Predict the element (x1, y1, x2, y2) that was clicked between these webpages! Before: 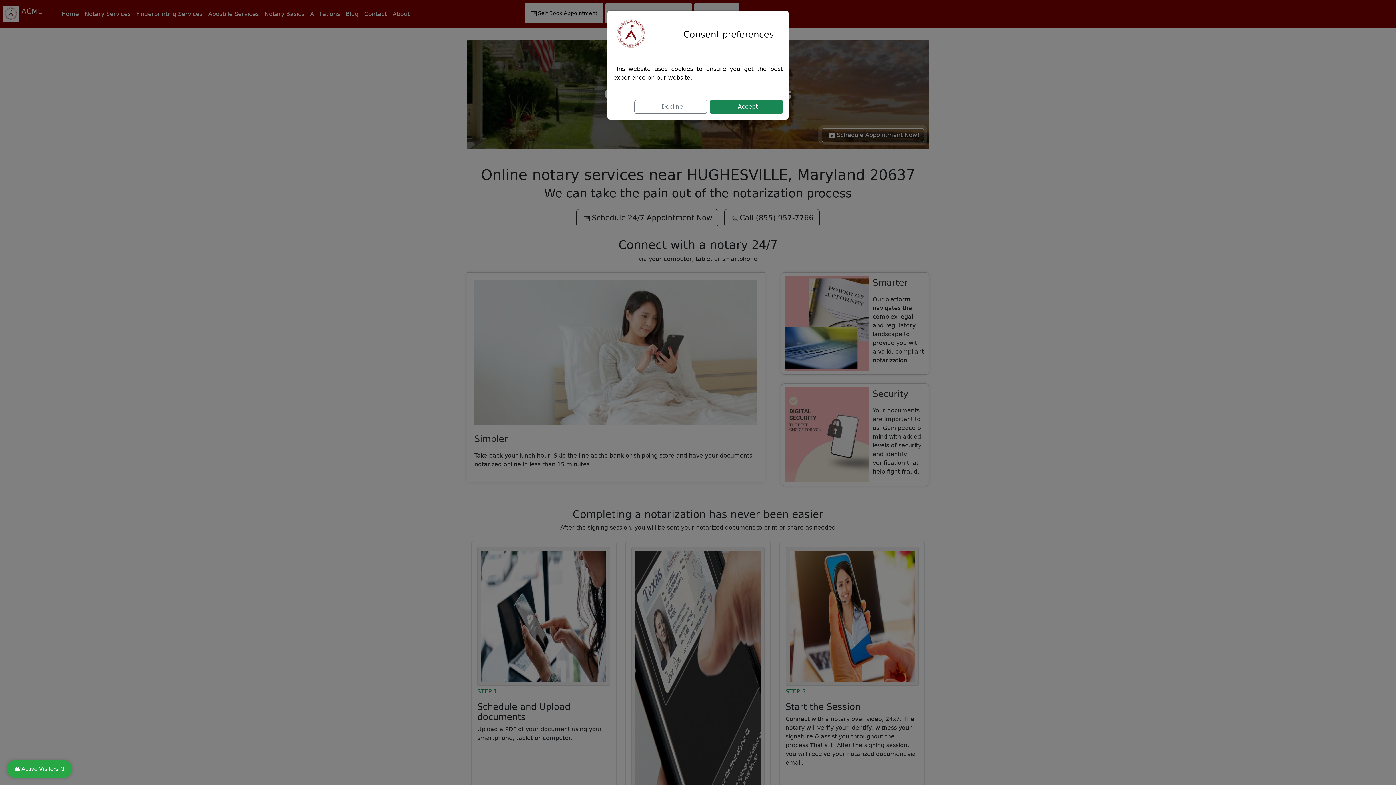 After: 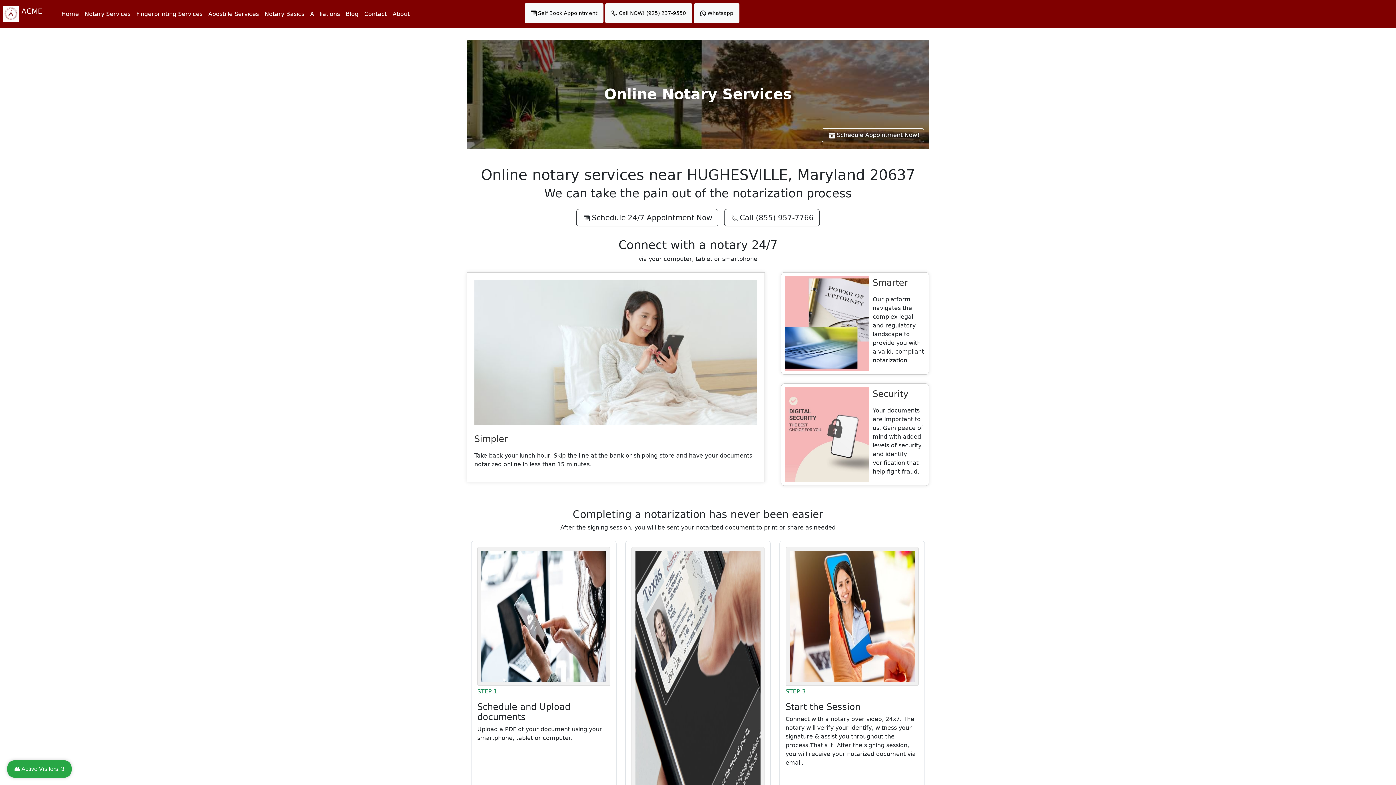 Action: bbox: (710, 100, 782, 113) label: Accept